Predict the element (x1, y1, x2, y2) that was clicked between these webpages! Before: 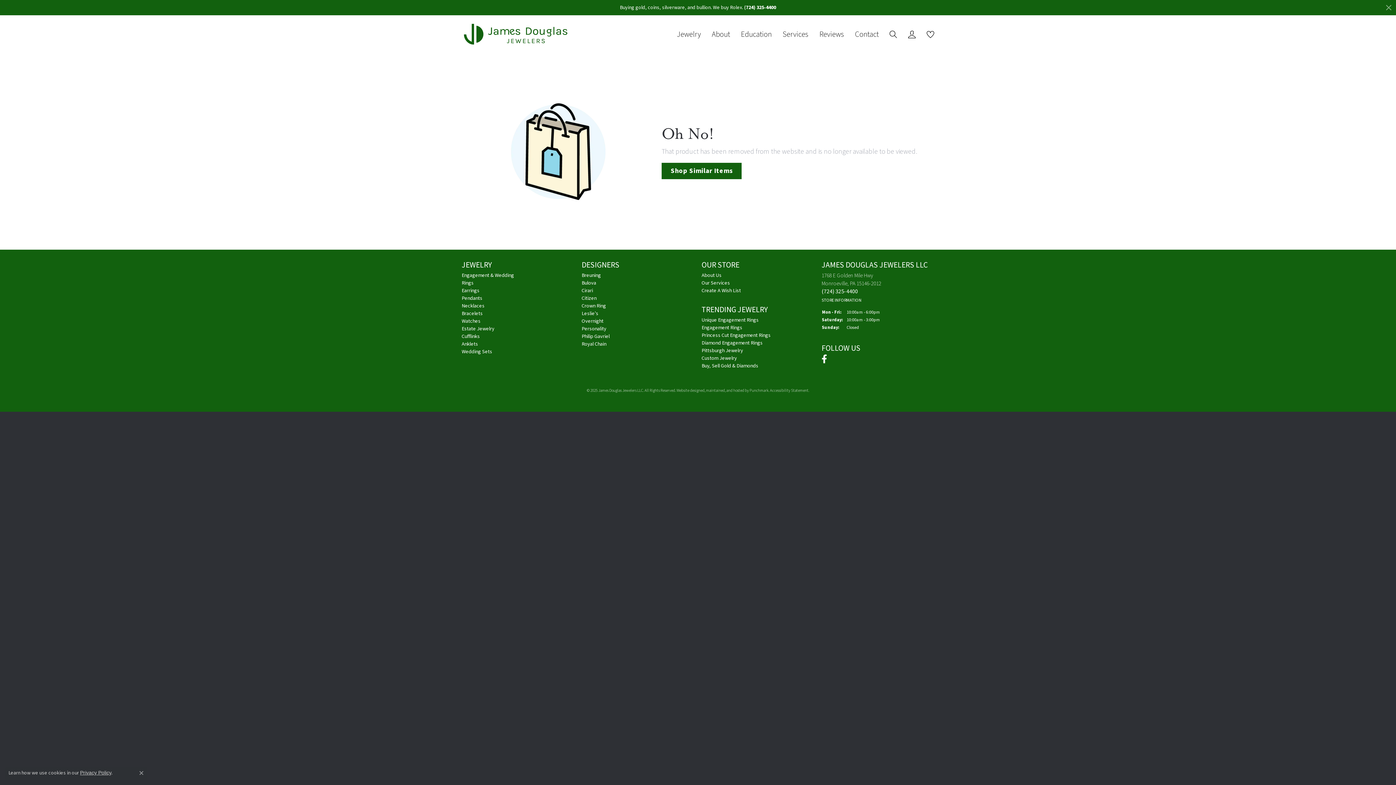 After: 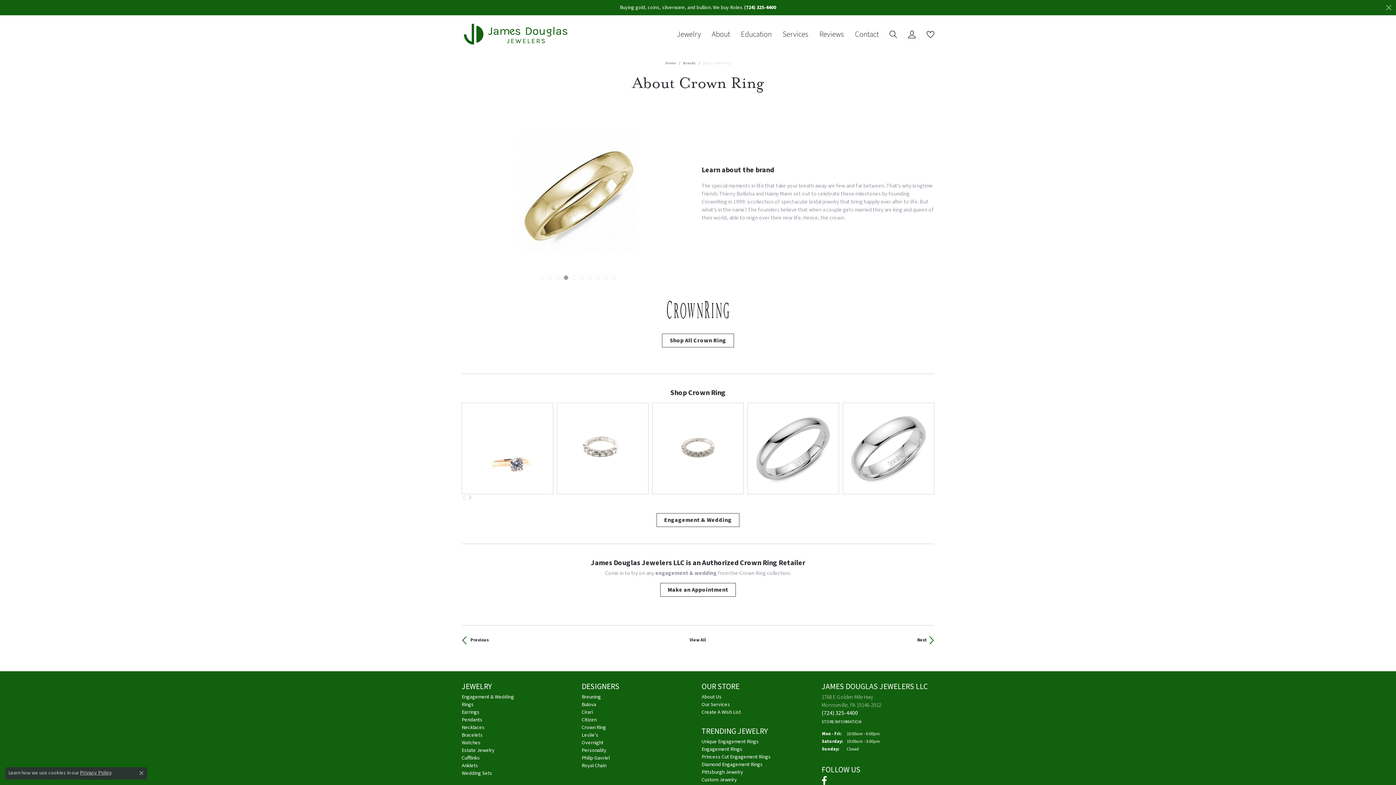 Action: bbox: (581, 302, 606, 309) label: Crown Ring